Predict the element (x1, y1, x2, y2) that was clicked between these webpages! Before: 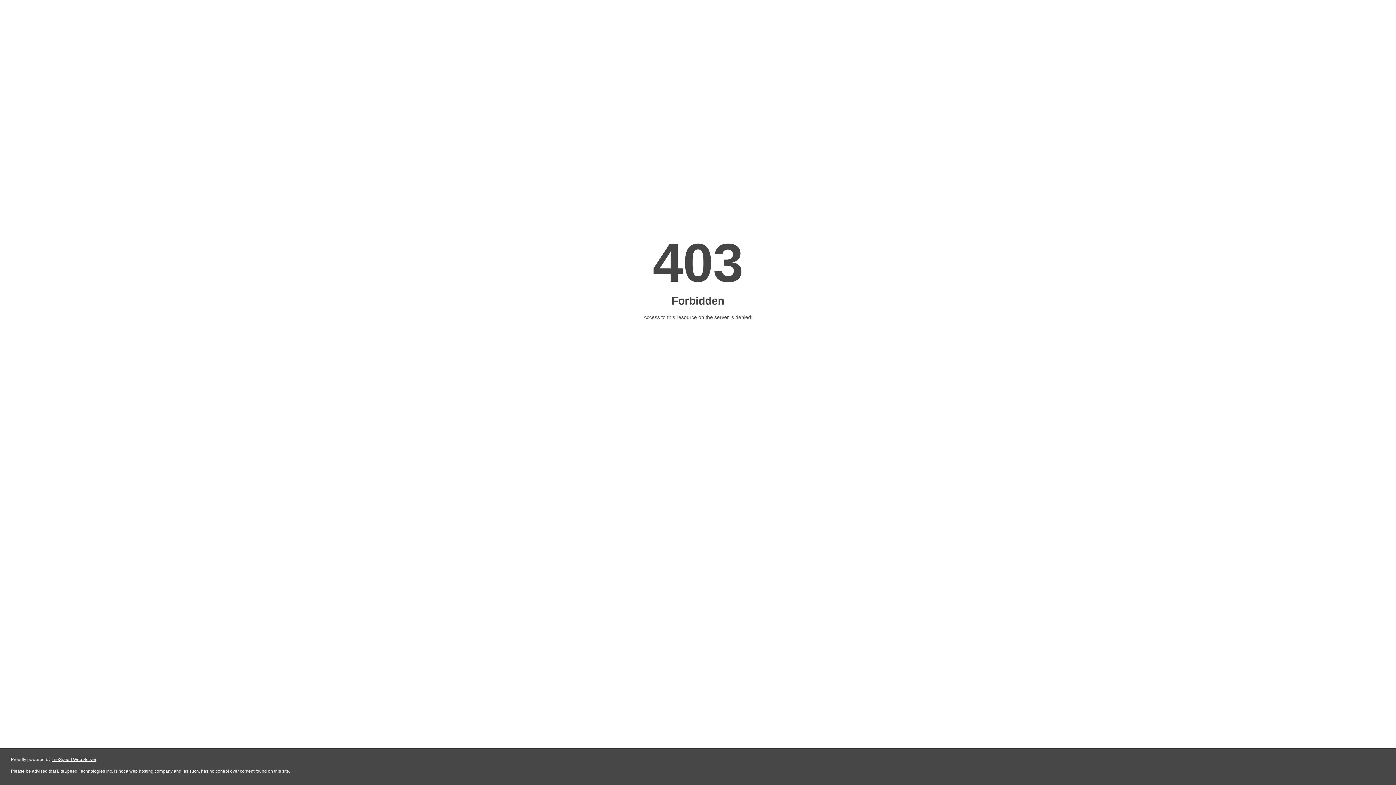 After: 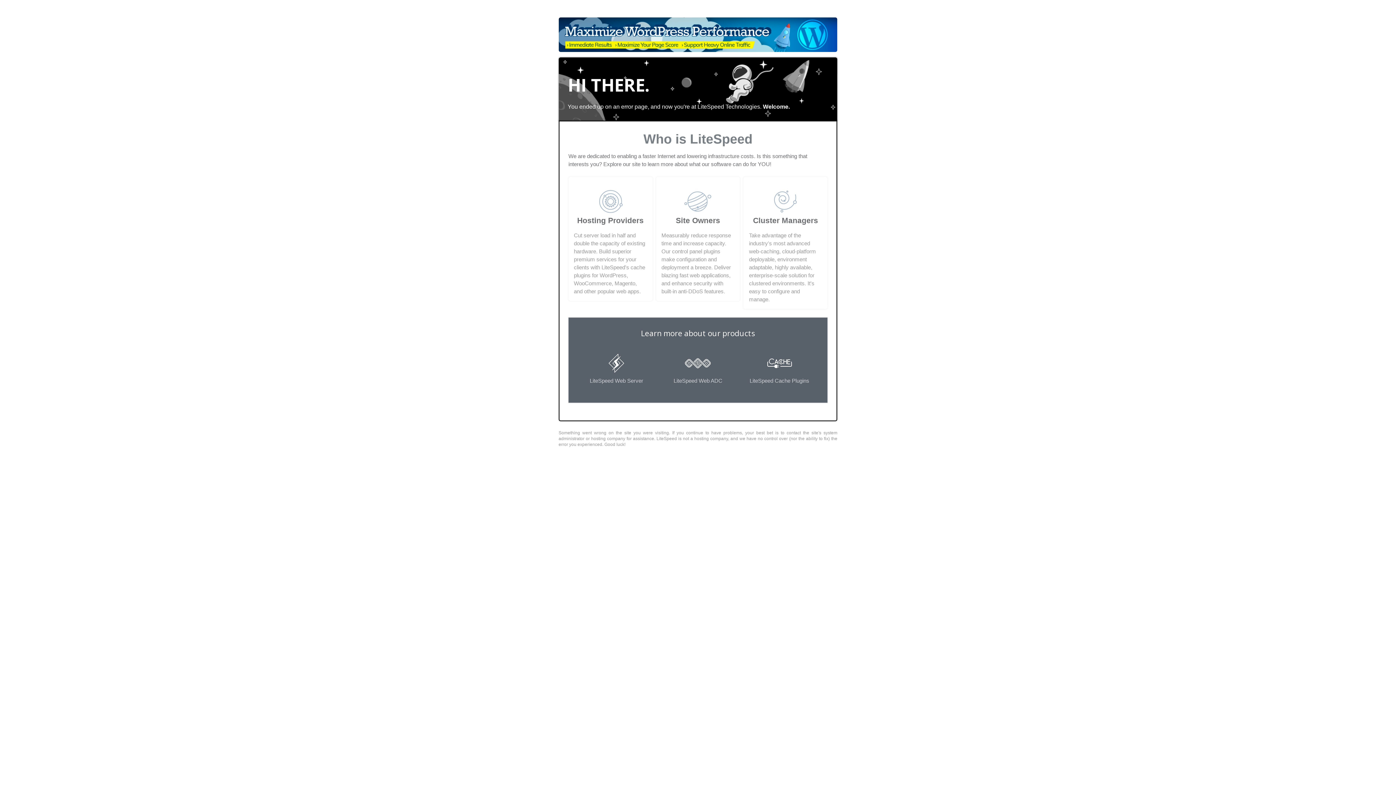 Action: label: LiteSpeed Web Server bbox: (51, 757, 96, 762)